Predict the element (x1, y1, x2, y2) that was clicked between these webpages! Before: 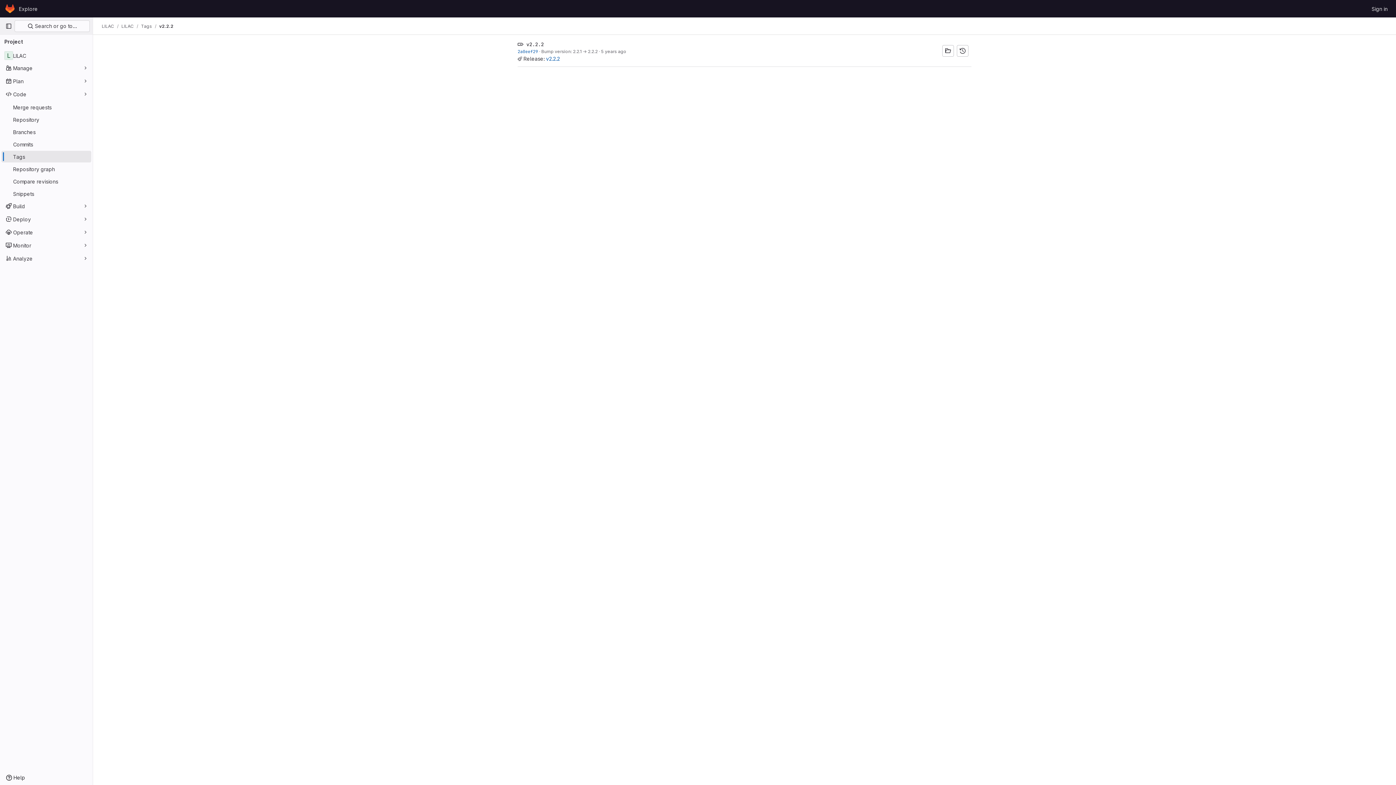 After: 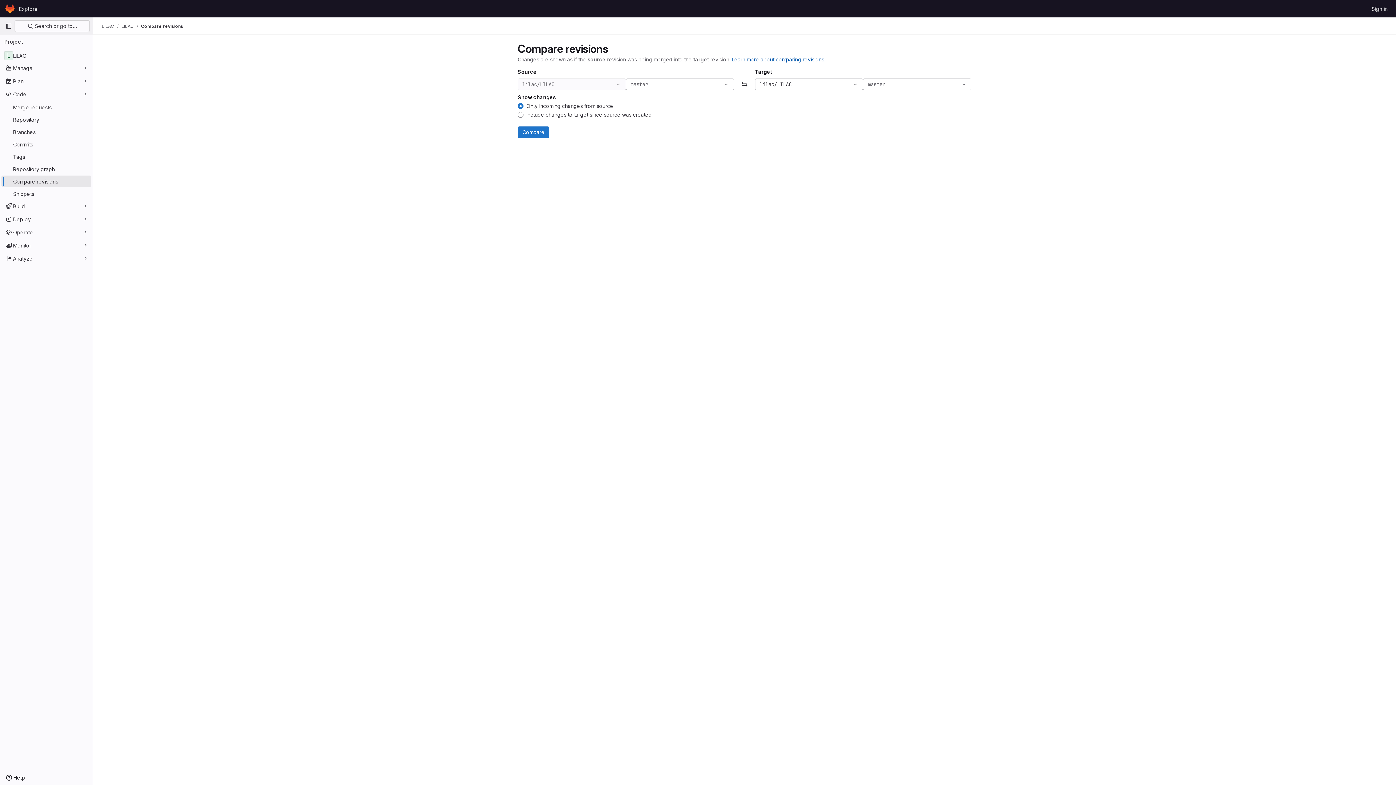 Action: label: Compare revisions bbox: (1, 175, 91, 187)